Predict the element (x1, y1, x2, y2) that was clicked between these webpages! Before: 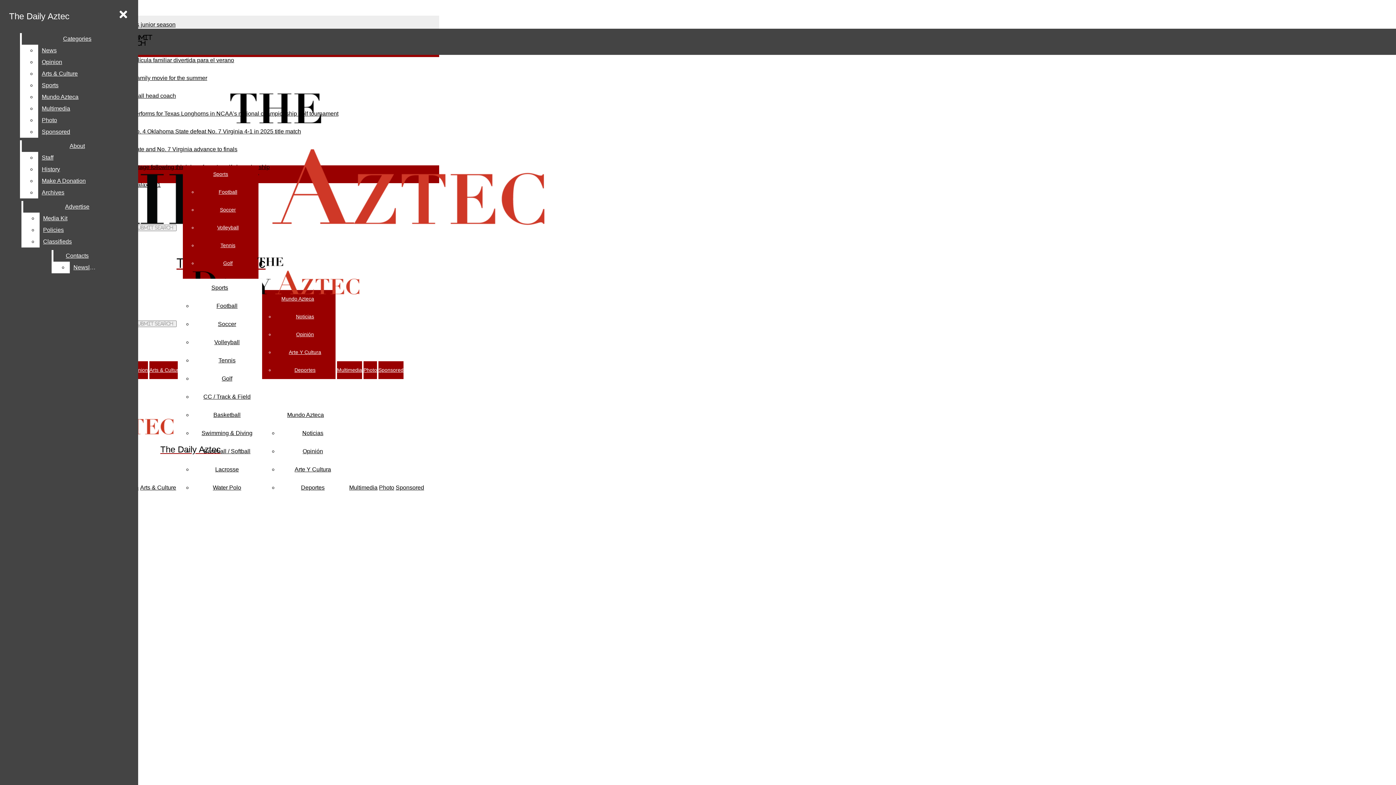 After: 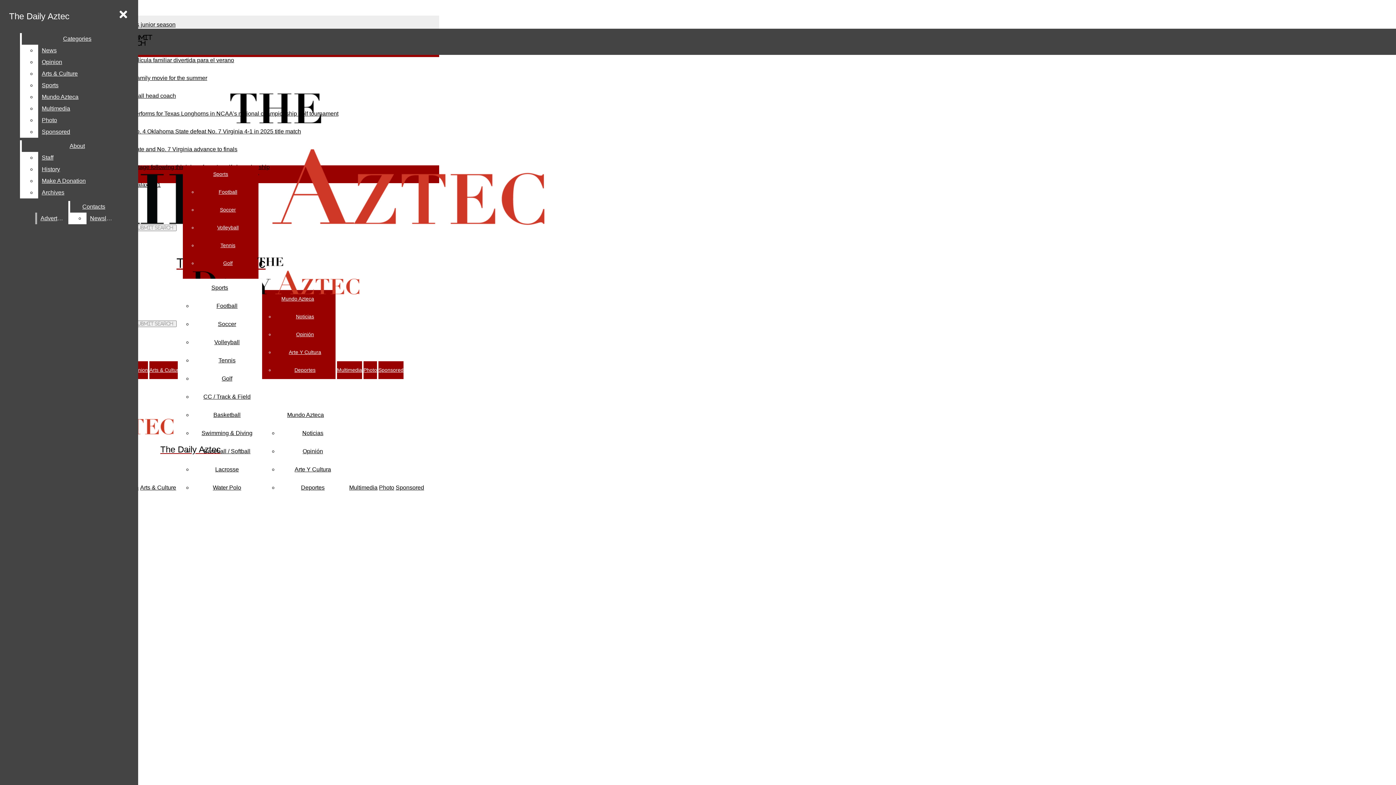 Action: bbox: (38, 175, 132, 186) label: Make A Donation